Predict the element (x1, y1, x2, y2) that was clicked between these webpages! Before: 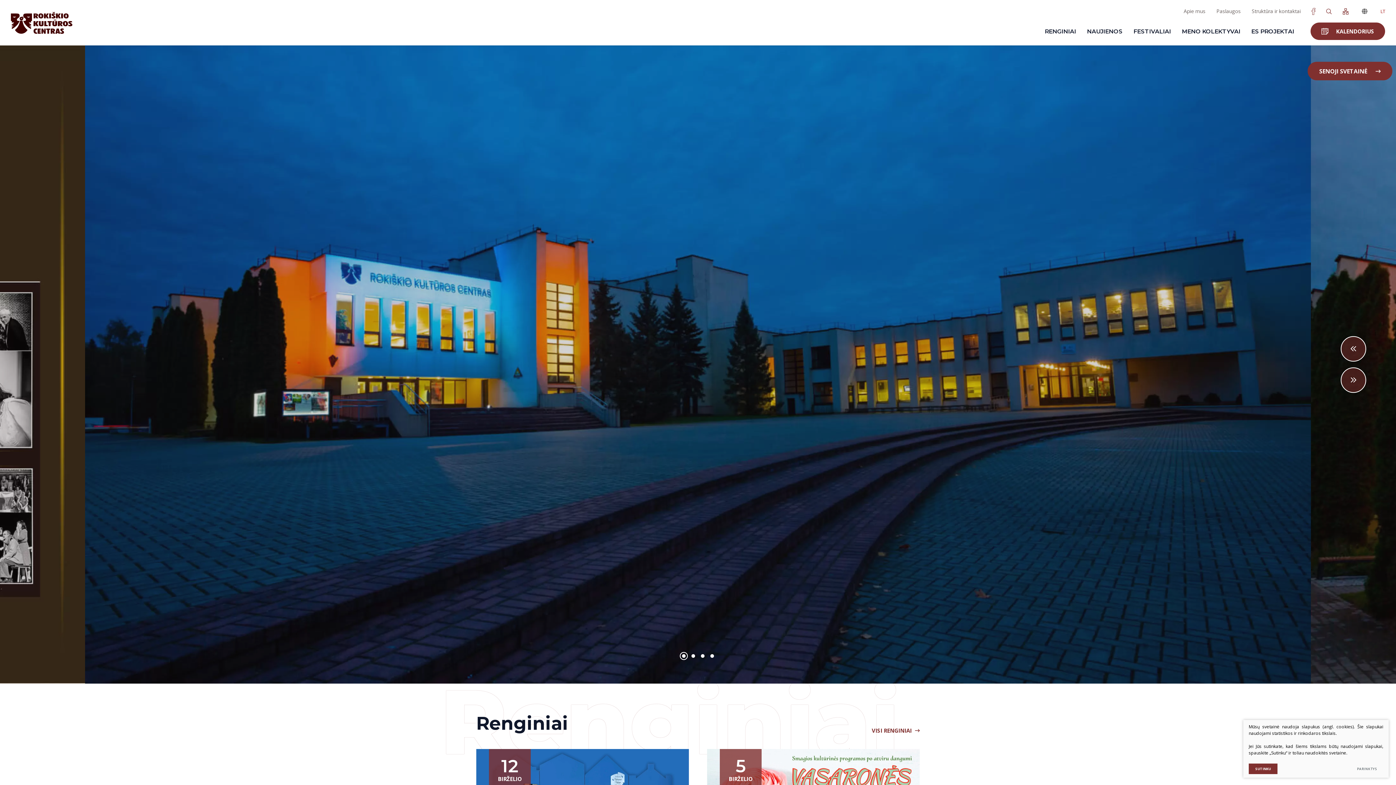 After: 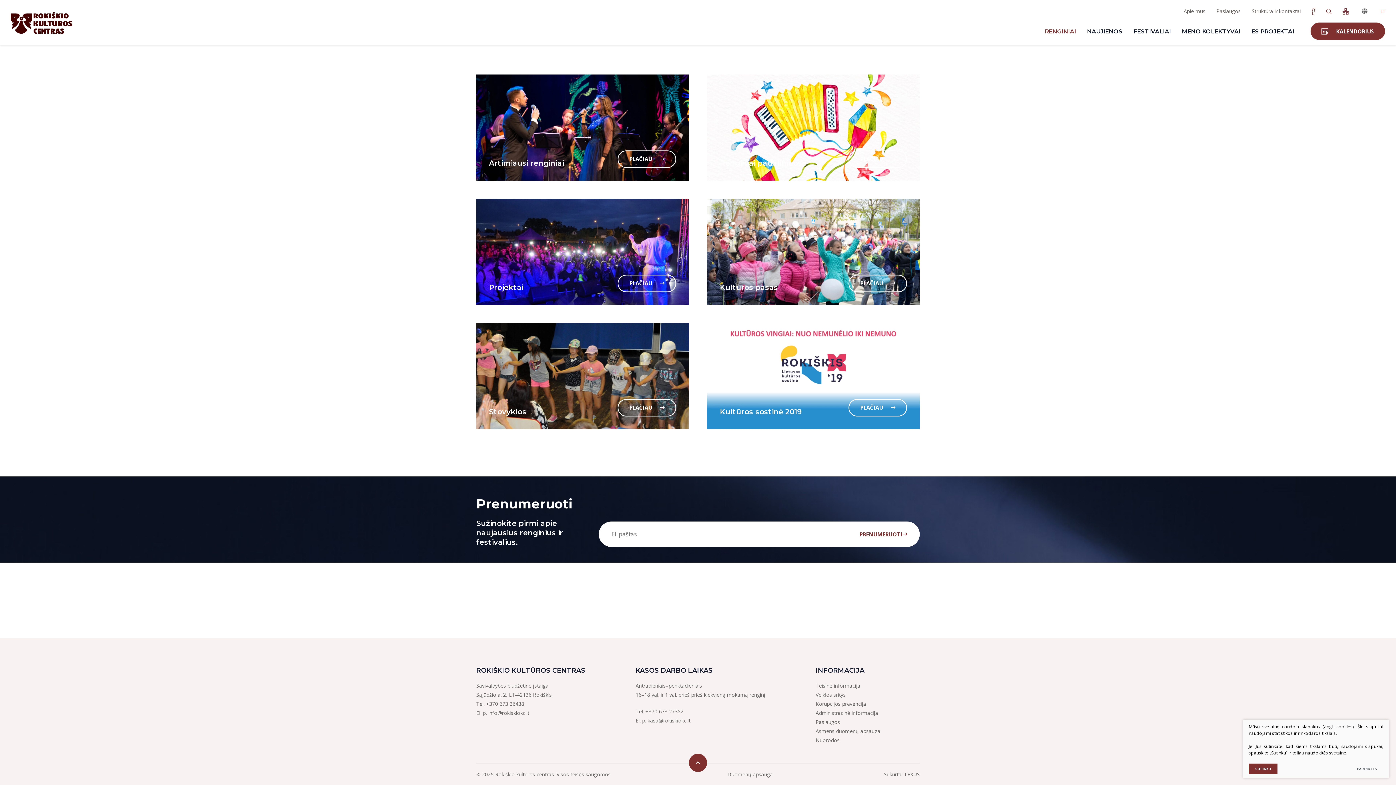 Action: bbox: (1039, 22, 1081, 45) label: RENGINIAI